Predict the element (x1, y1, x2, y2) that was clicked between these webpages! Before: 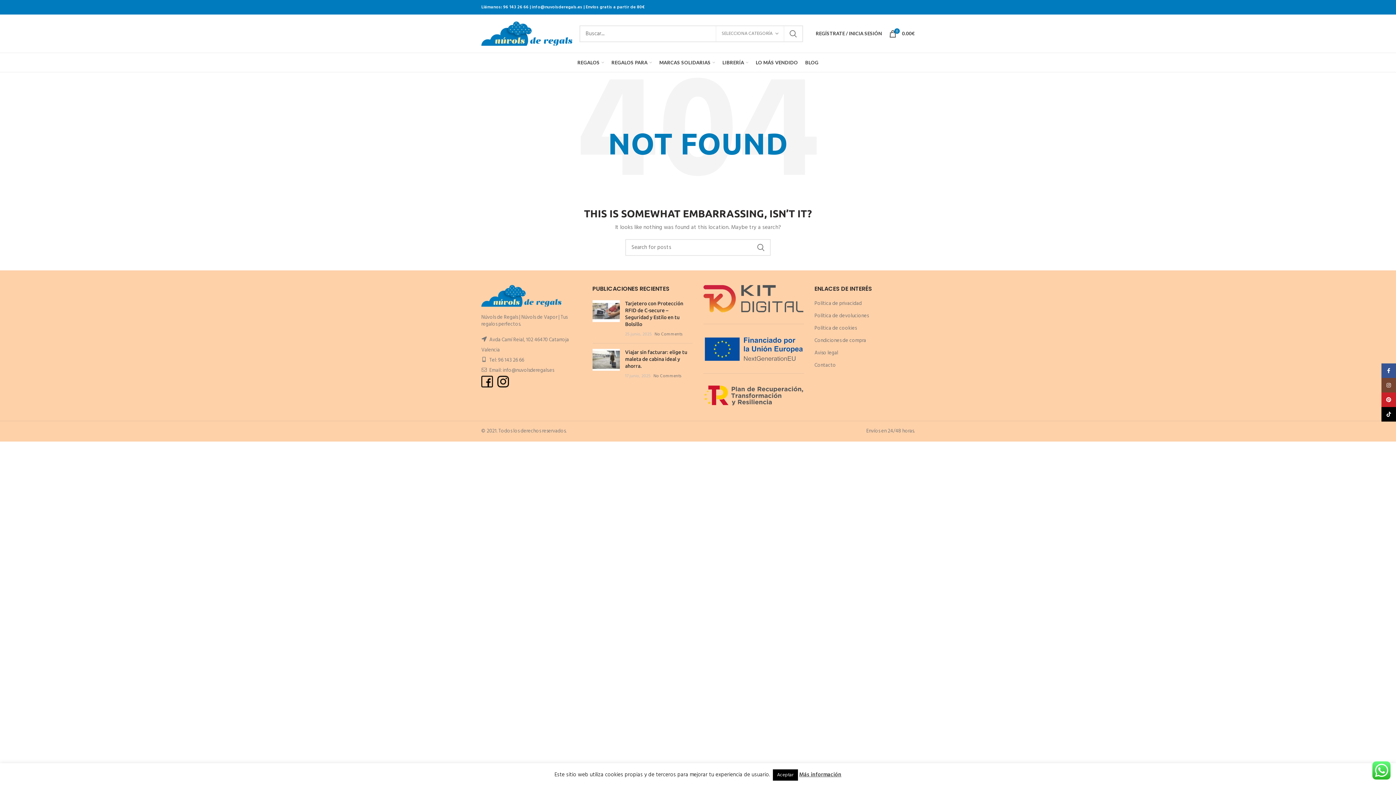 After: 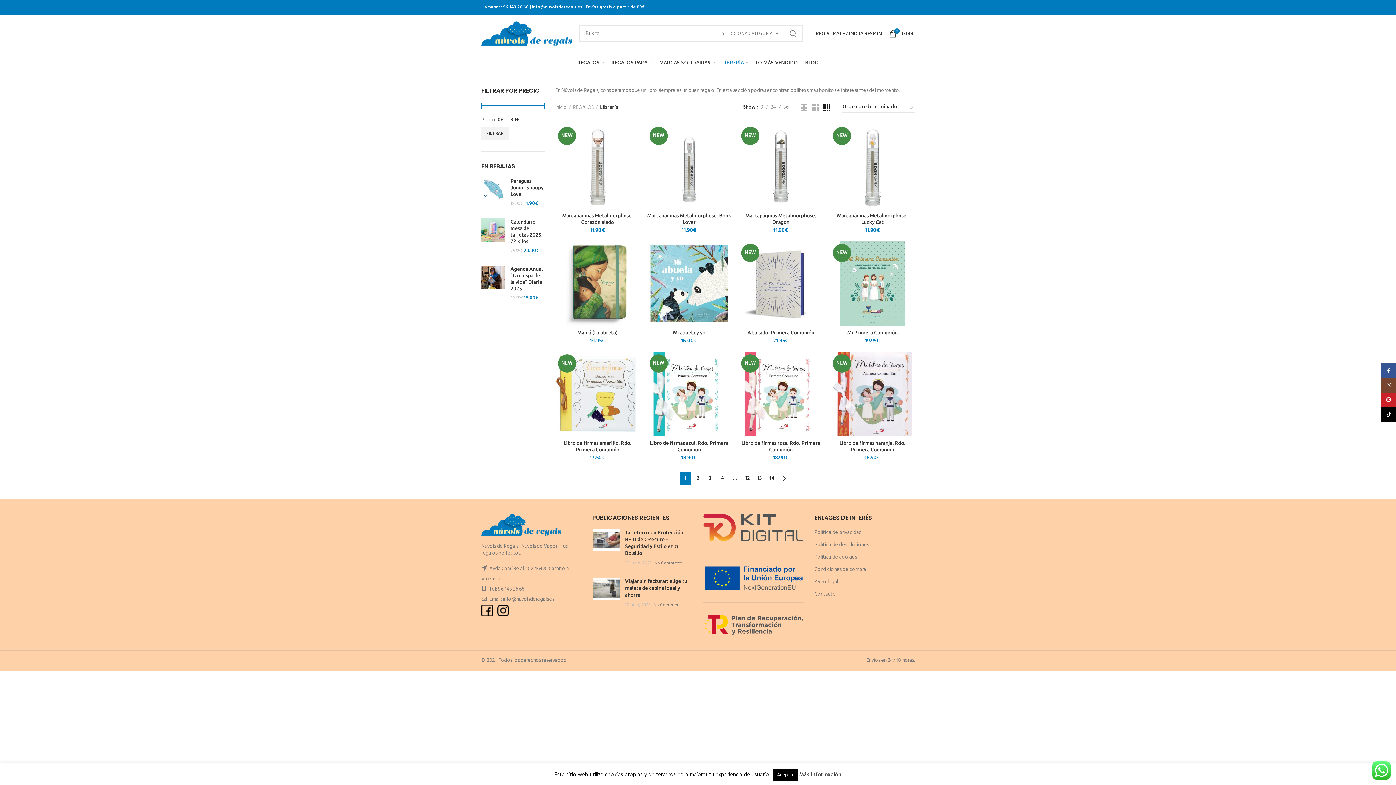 Action: label: LIBRERÍA bbox: (718, 53, 752, 72)